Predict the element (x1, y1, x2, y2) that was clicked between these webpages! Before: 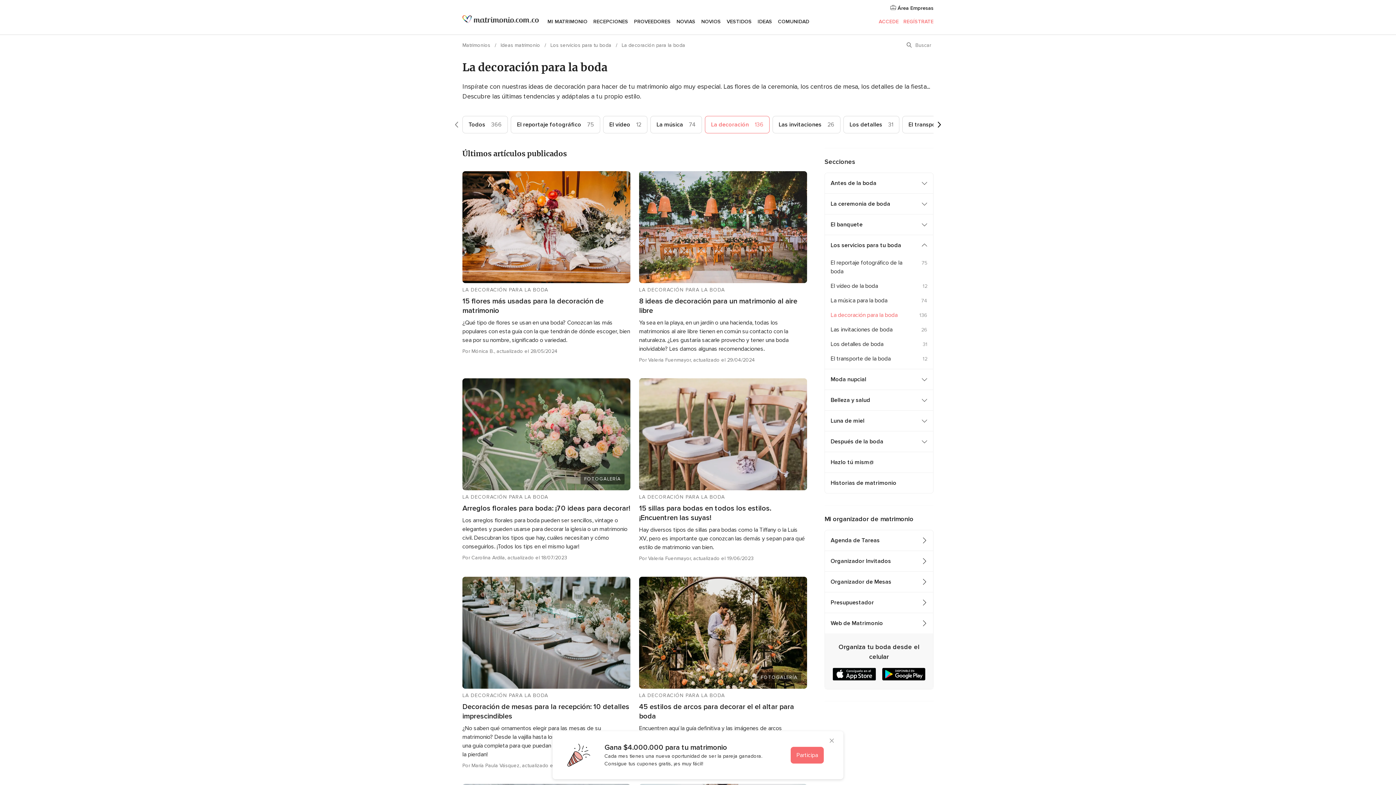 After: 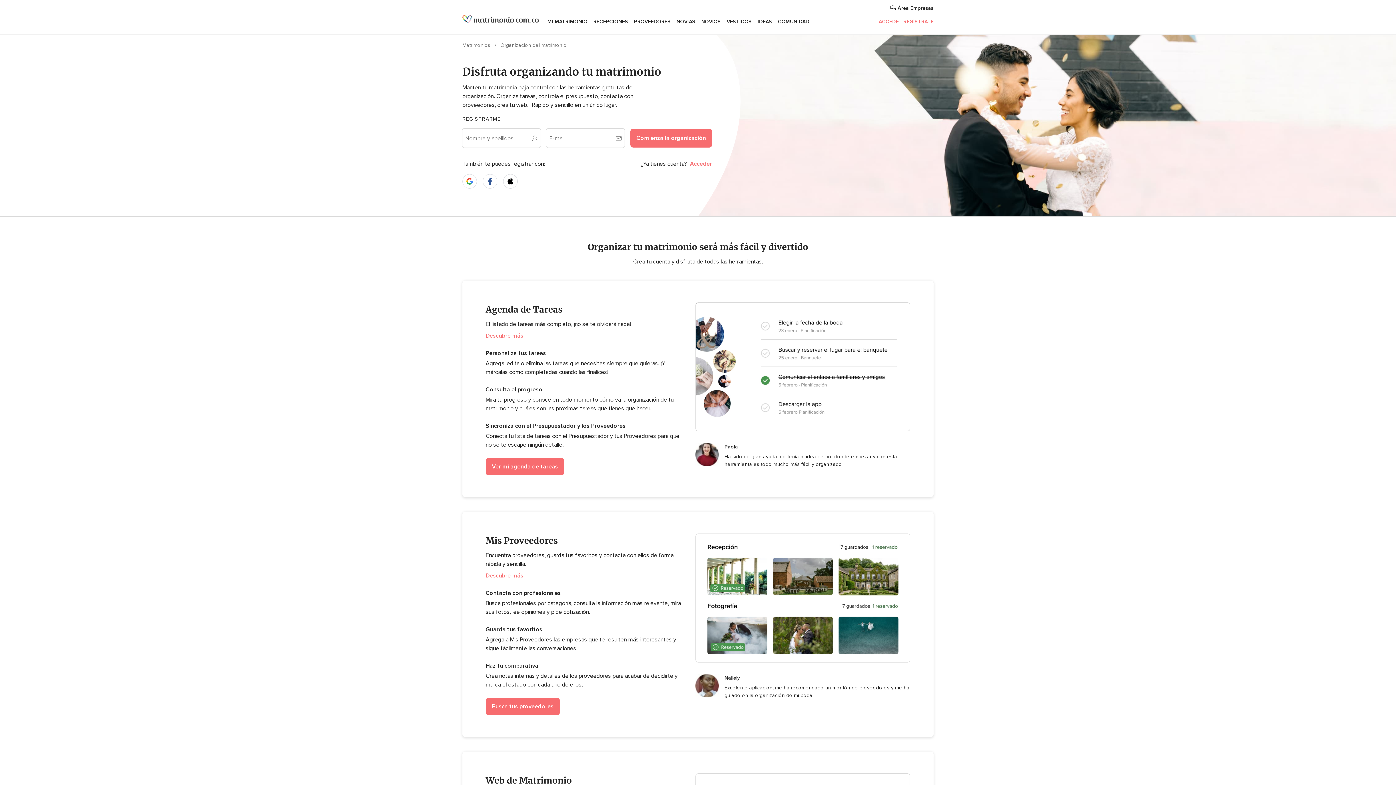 Action: bbox: (544, 9, 590, 34) label: MI MATRIMONIO